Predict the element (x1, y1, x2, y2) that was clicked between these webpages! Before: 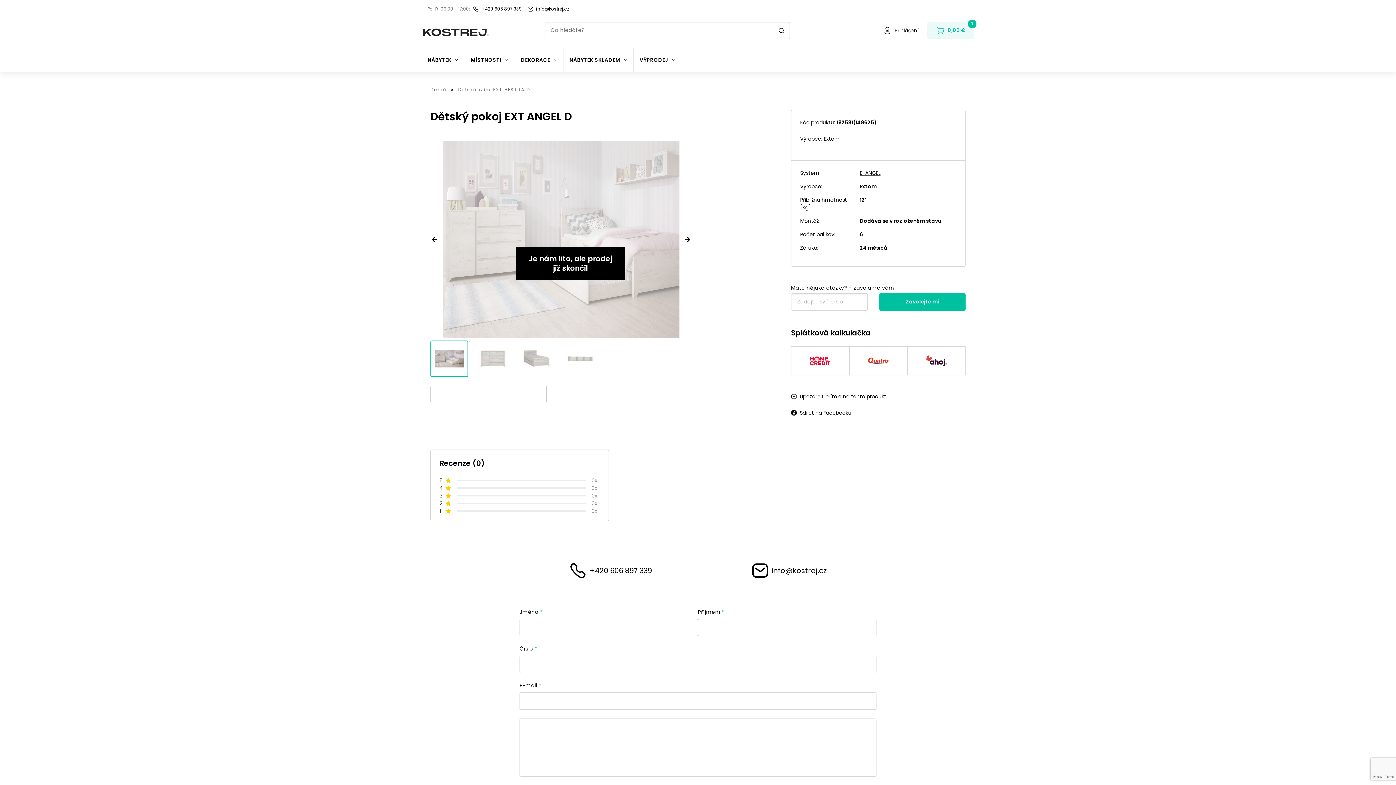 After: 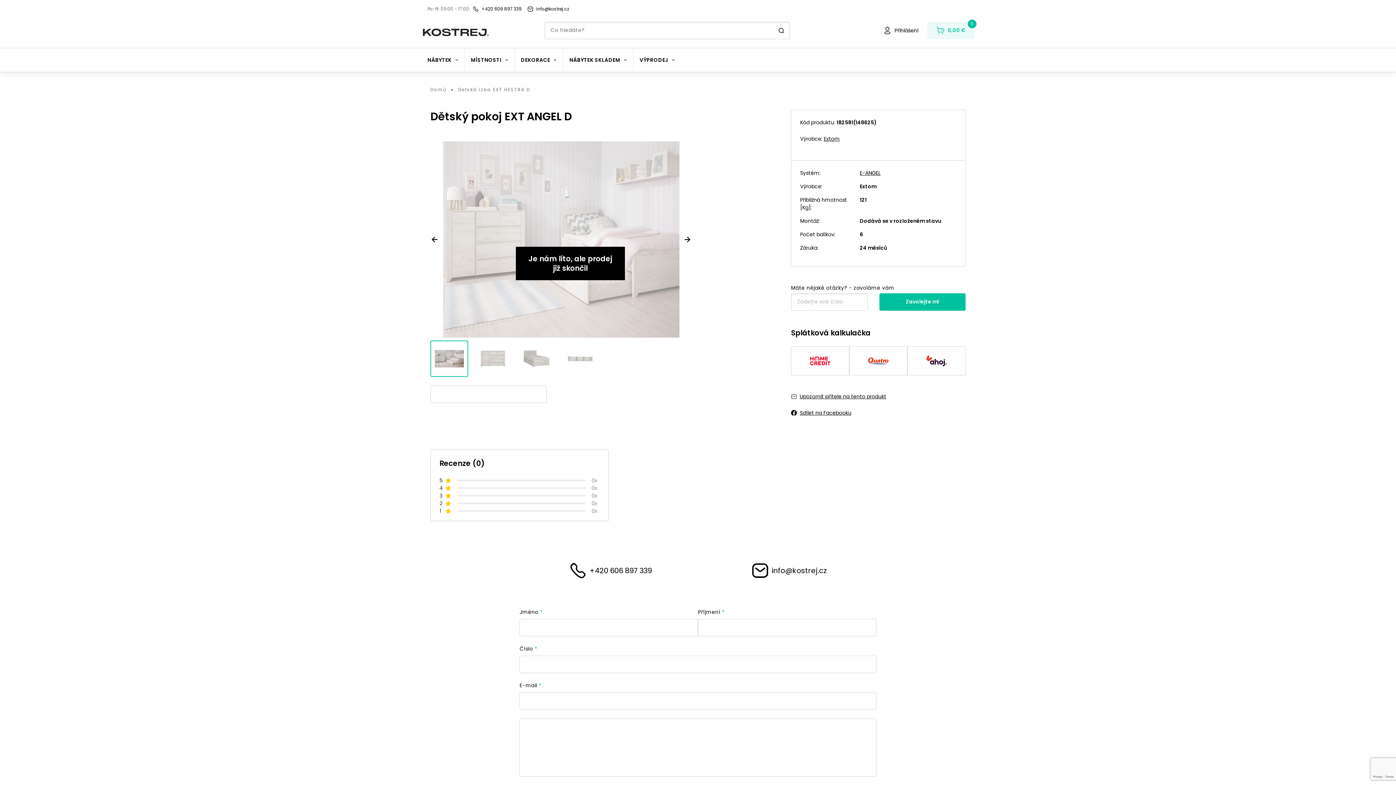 Action: bbox: (800, 409, 851, 417) label: Sdílet na Facebooku